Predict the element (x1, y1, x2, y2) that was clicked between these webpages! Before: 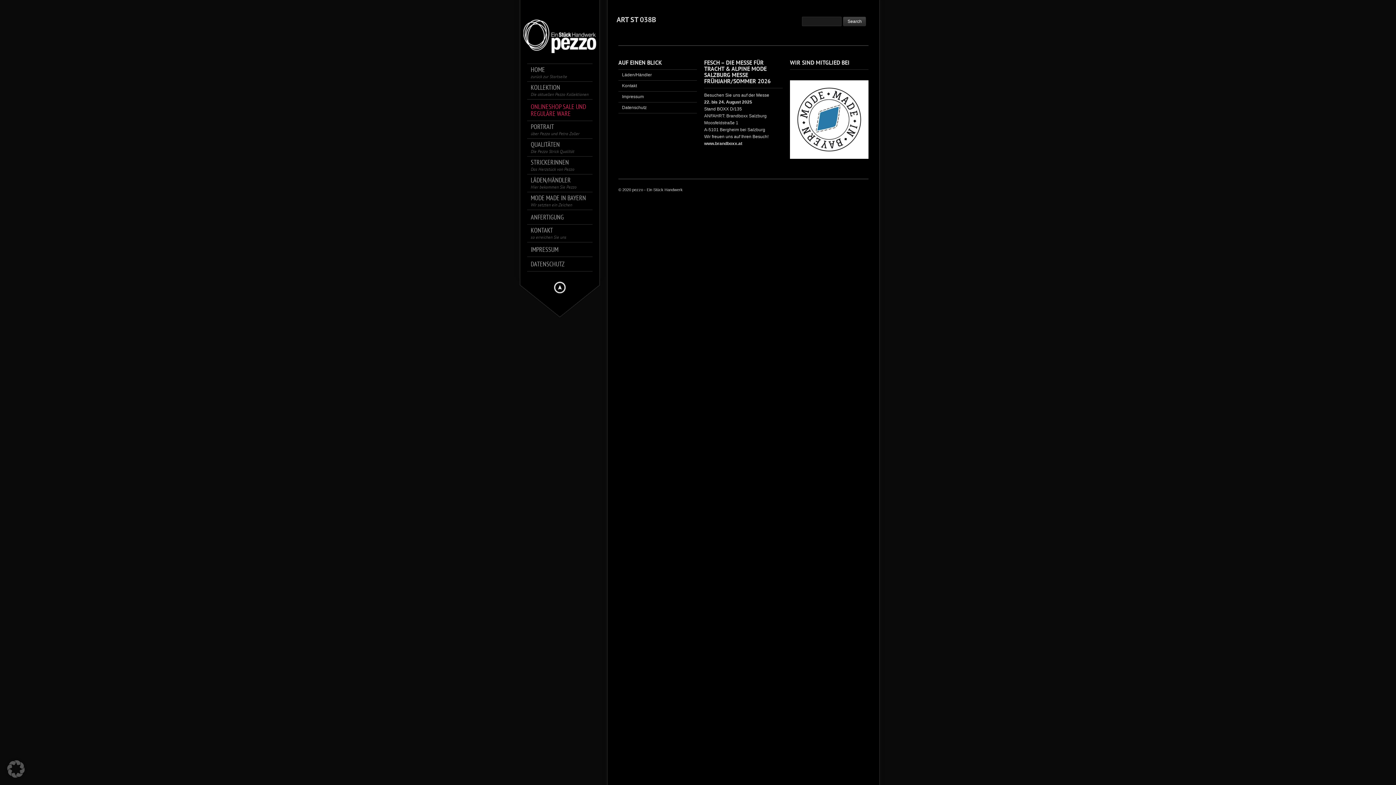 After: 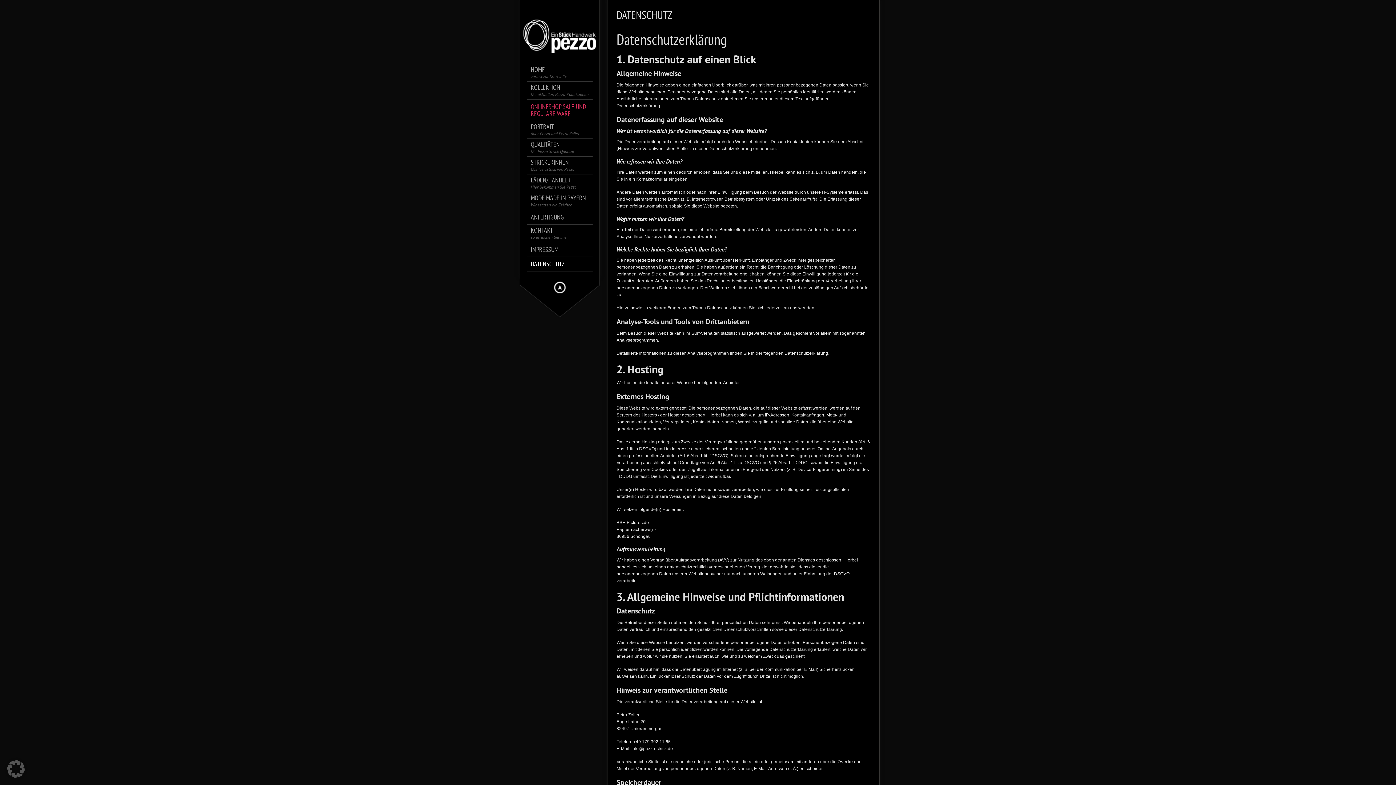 Action: bbox: (530, 260, 596, 267) label: DATENSCHUTZ